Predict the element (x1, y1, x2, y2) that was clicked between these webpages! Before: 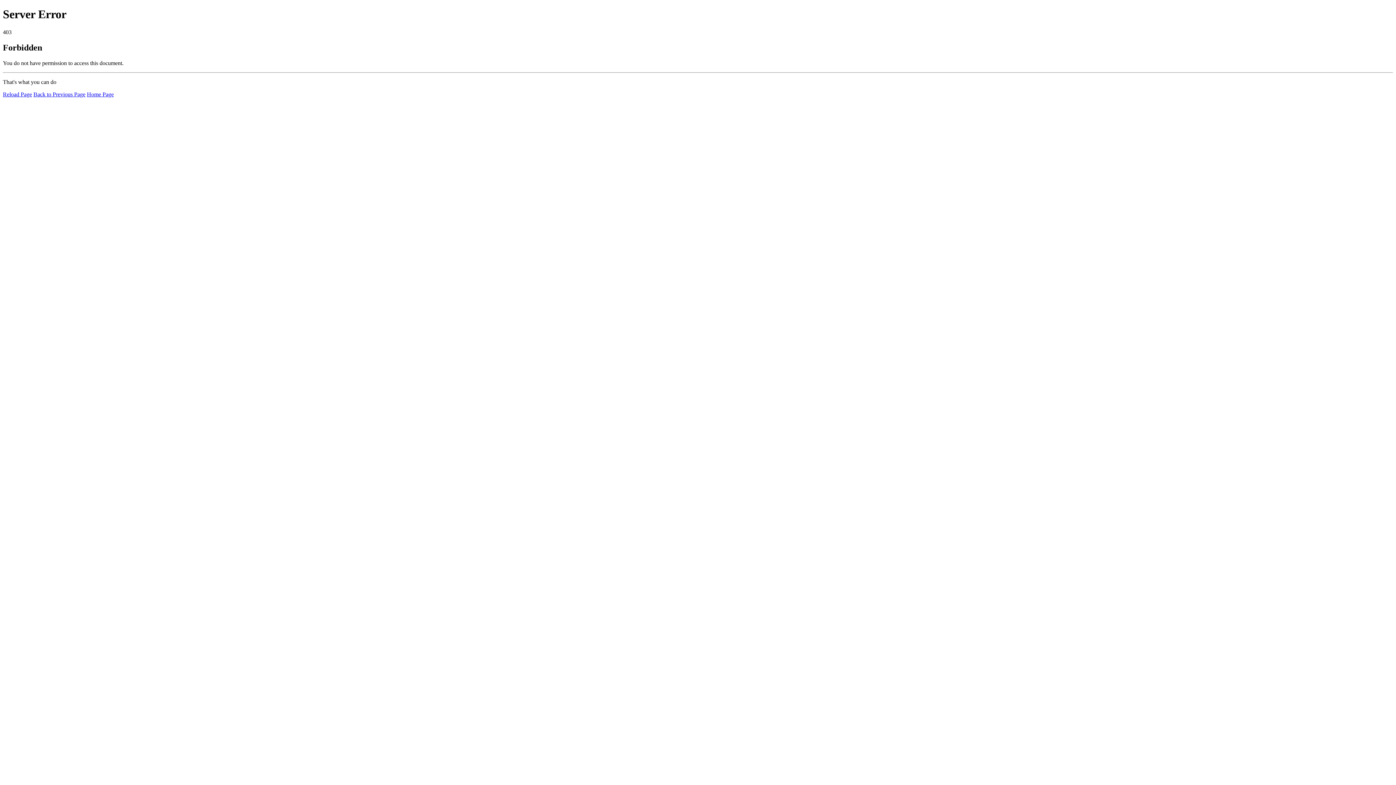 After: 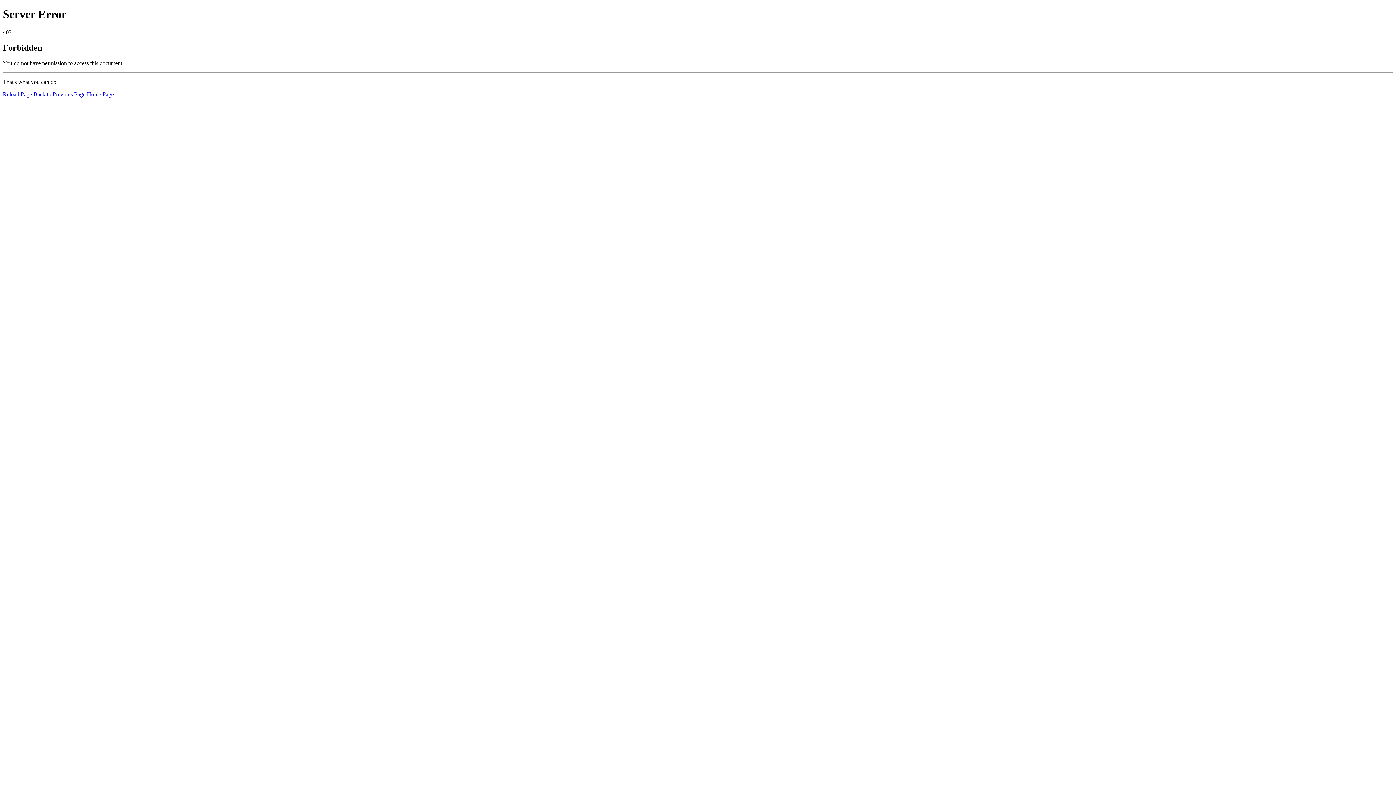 Action: bbox: (86, 91, 113, 97) label: Home Page